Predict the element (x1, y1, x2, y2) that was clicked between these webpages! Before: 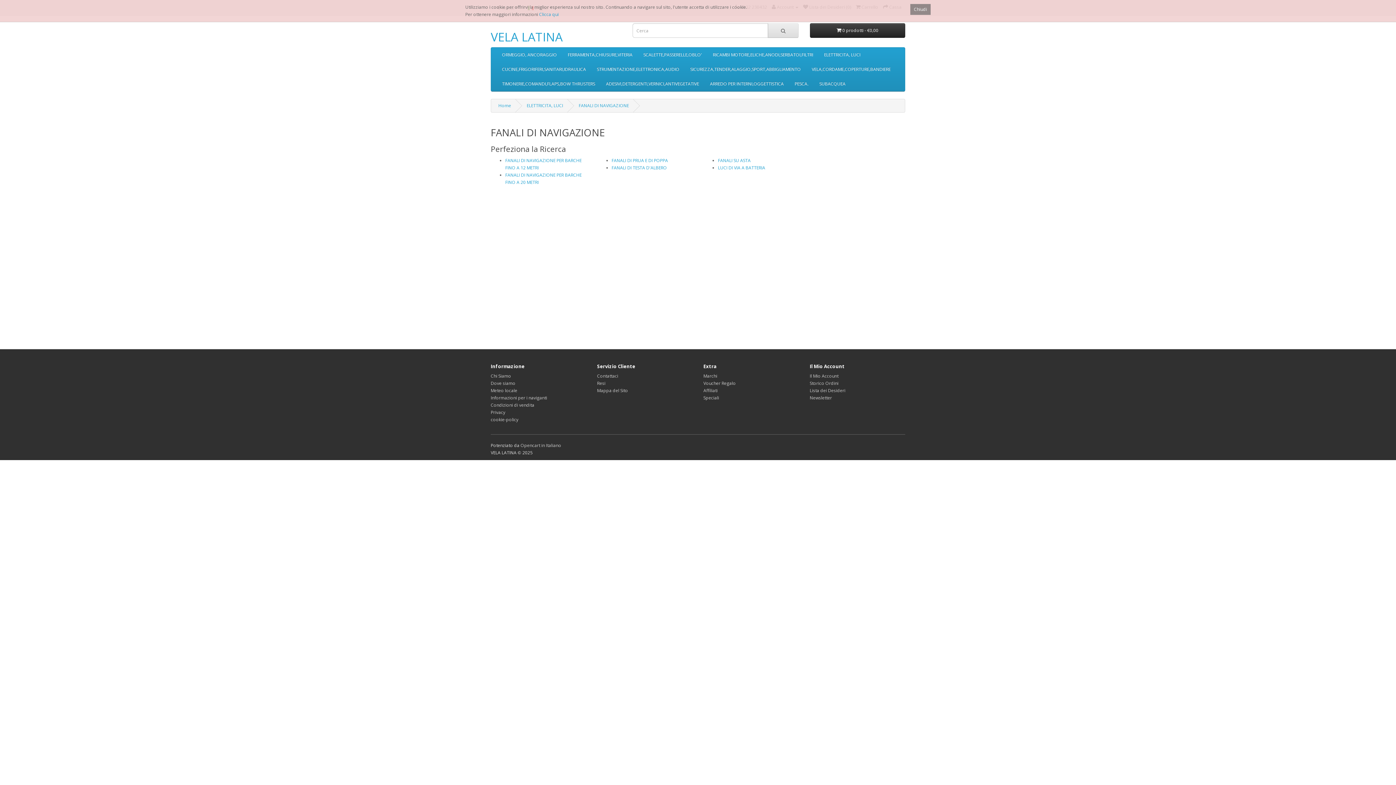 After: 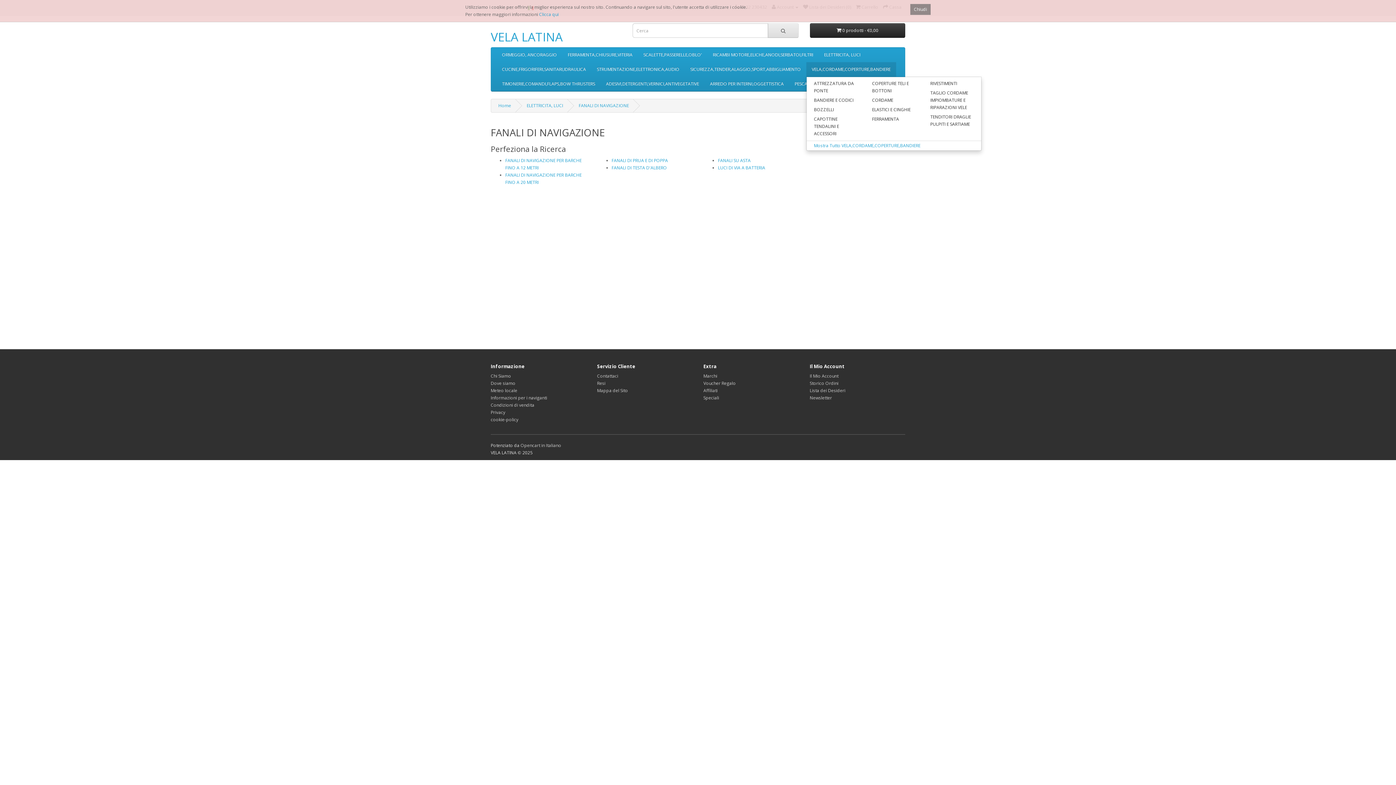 Action: bbox: (806, 62, 896, 76) label: VELA,CORDAME,COPERTURE,BANDIERE